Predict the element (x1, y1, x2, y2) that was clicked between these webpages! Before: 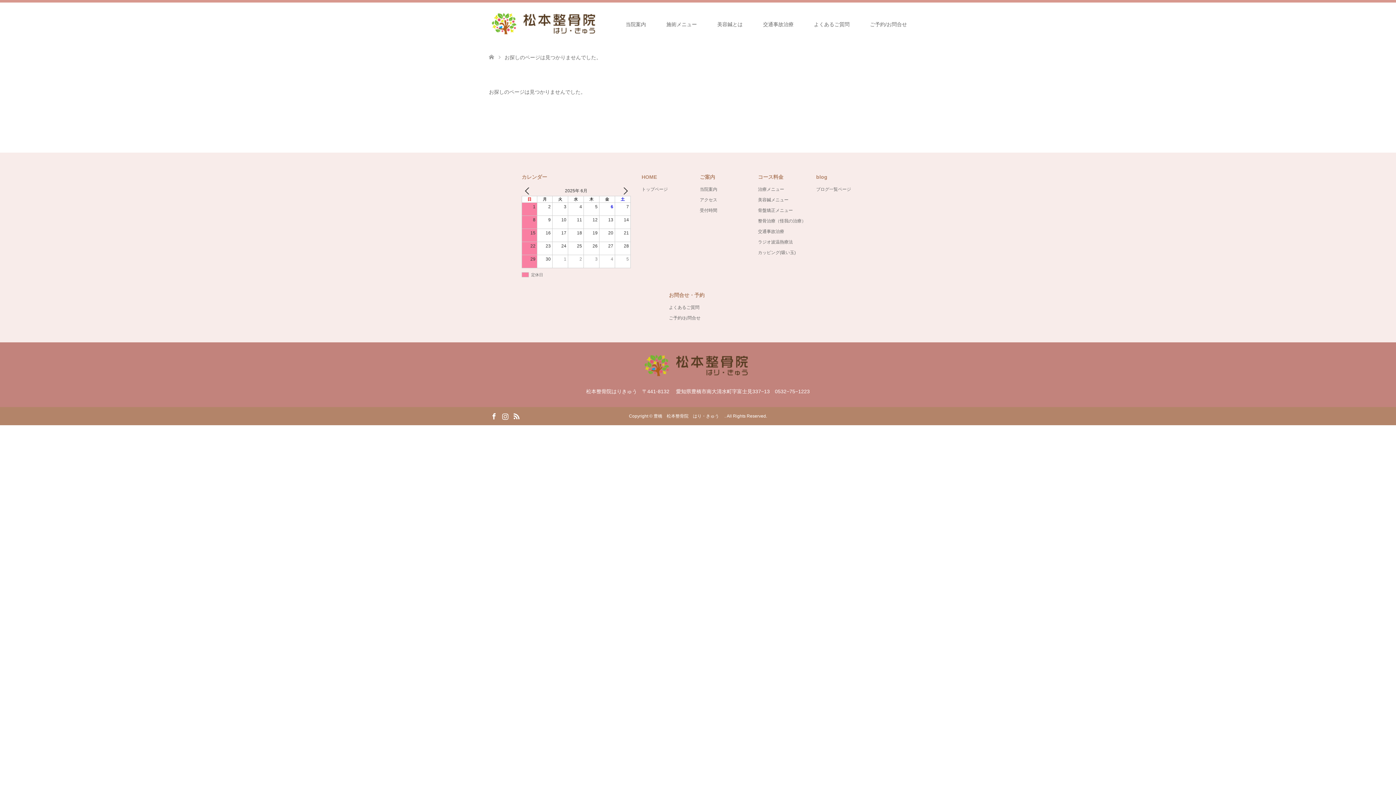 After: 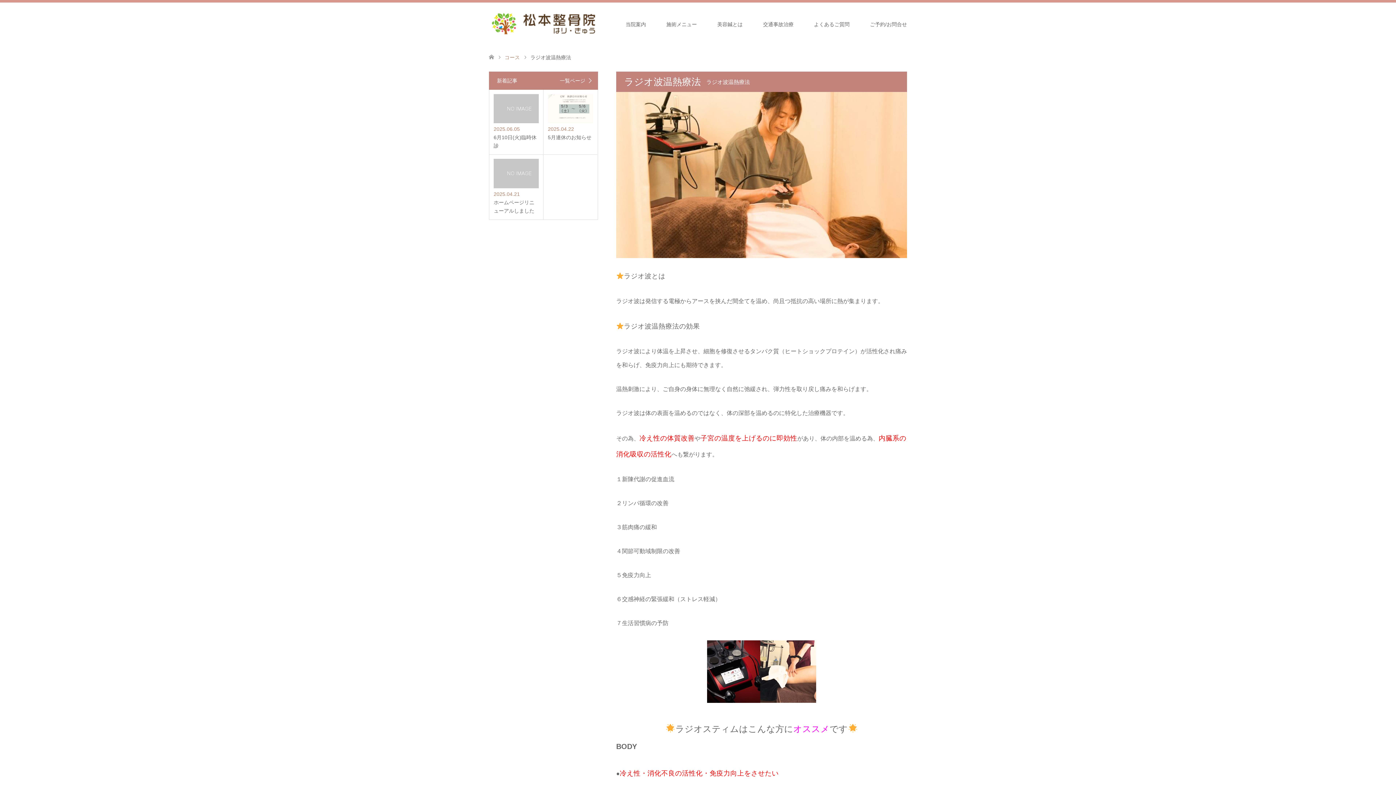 Action: label: ラジオ波温熱療法 bbox: (758, 239, 793, 244)